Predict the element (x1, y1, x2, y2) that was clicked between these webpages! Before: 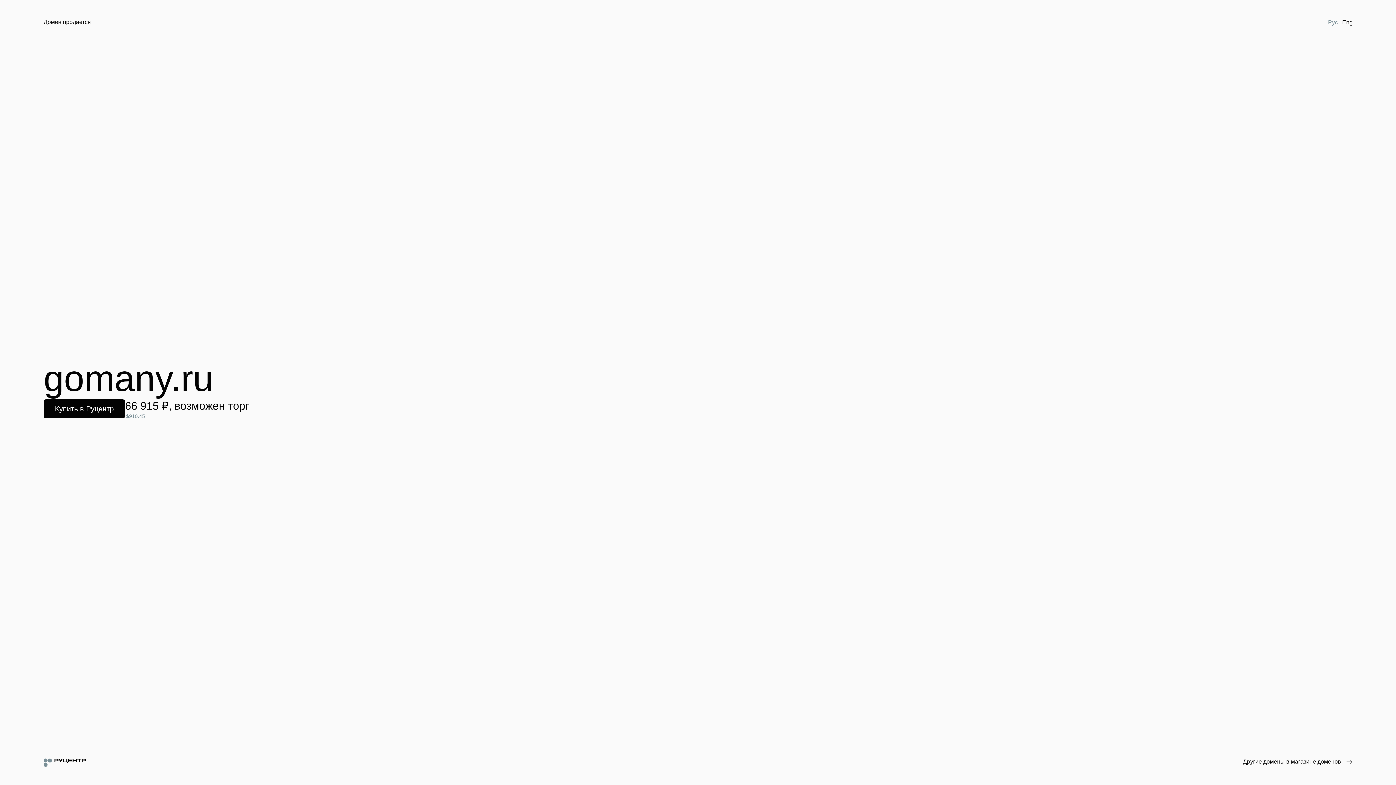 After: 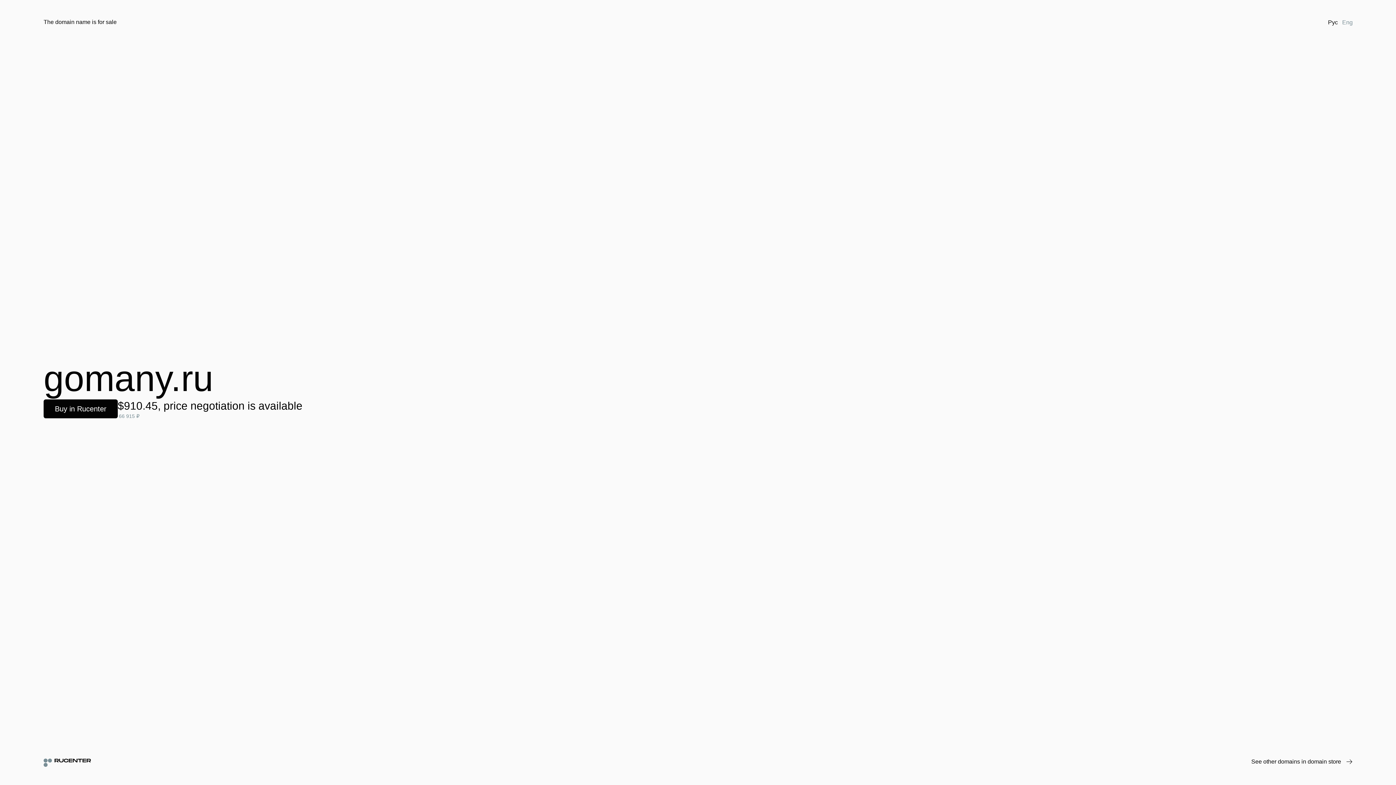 Action: bbox: (1340, 18, 1355, 26) label: Eng